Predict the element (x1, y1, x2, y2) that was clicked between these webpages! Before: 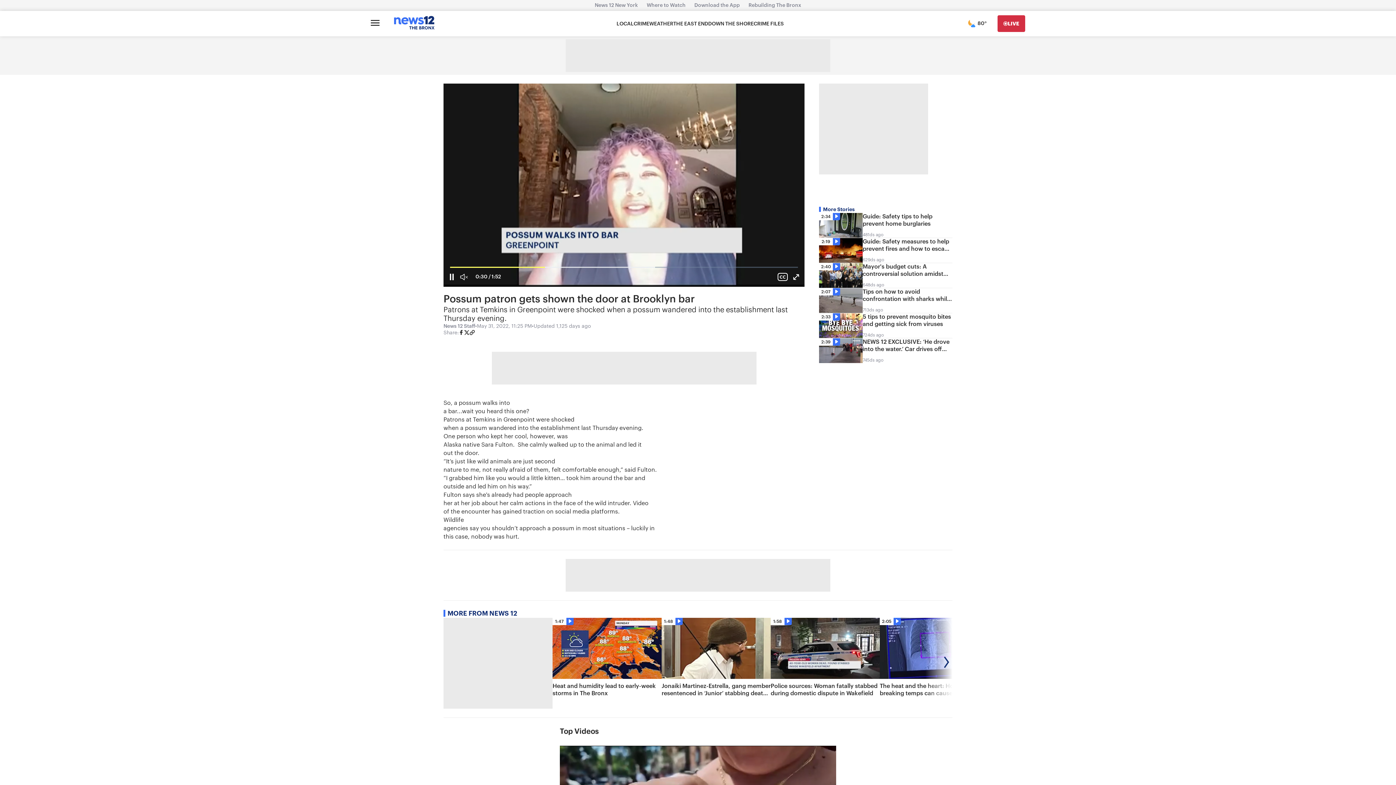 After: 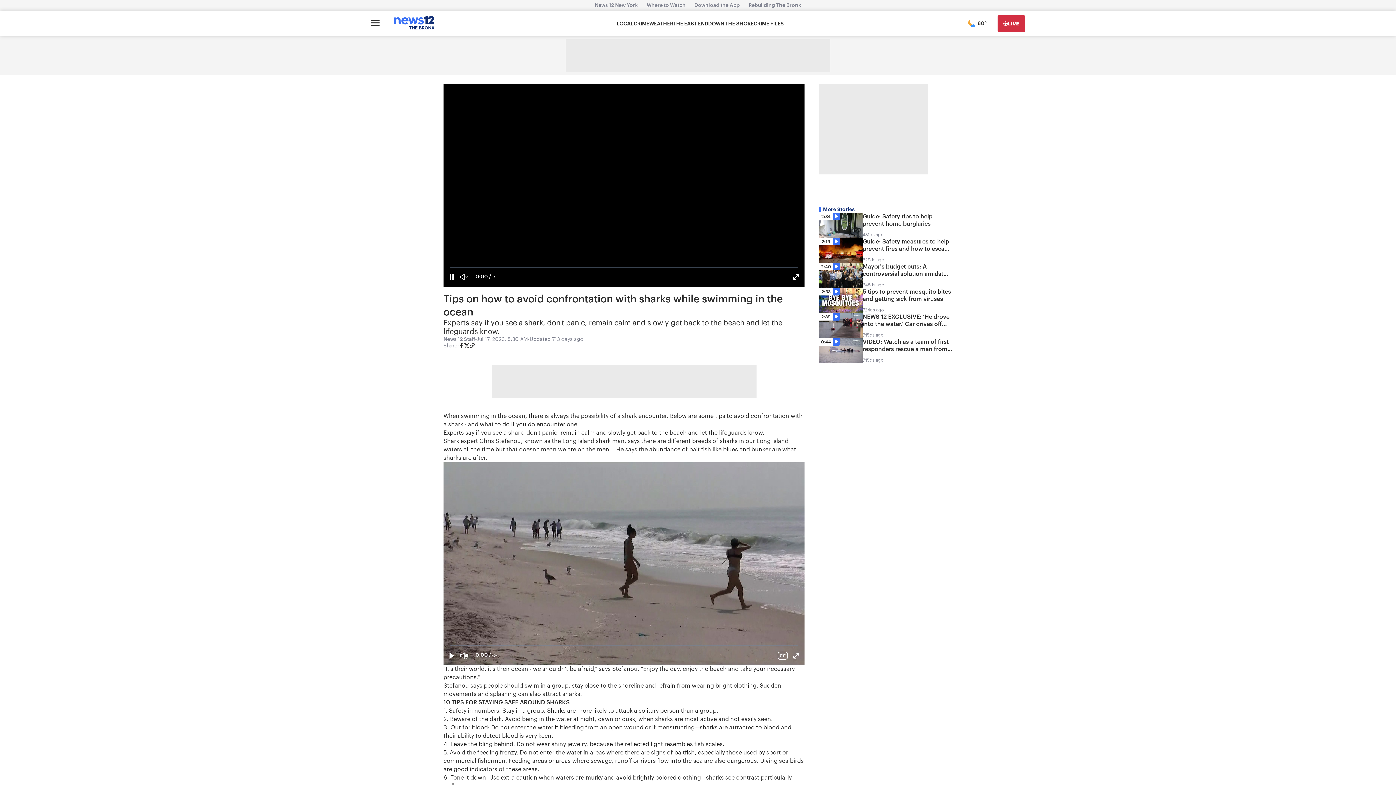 Action: bbox: (819, 288, 952, 313) label: 2:07
Tips on how to avoid confrontation with sharks while swimming in the ocean
713ds ago